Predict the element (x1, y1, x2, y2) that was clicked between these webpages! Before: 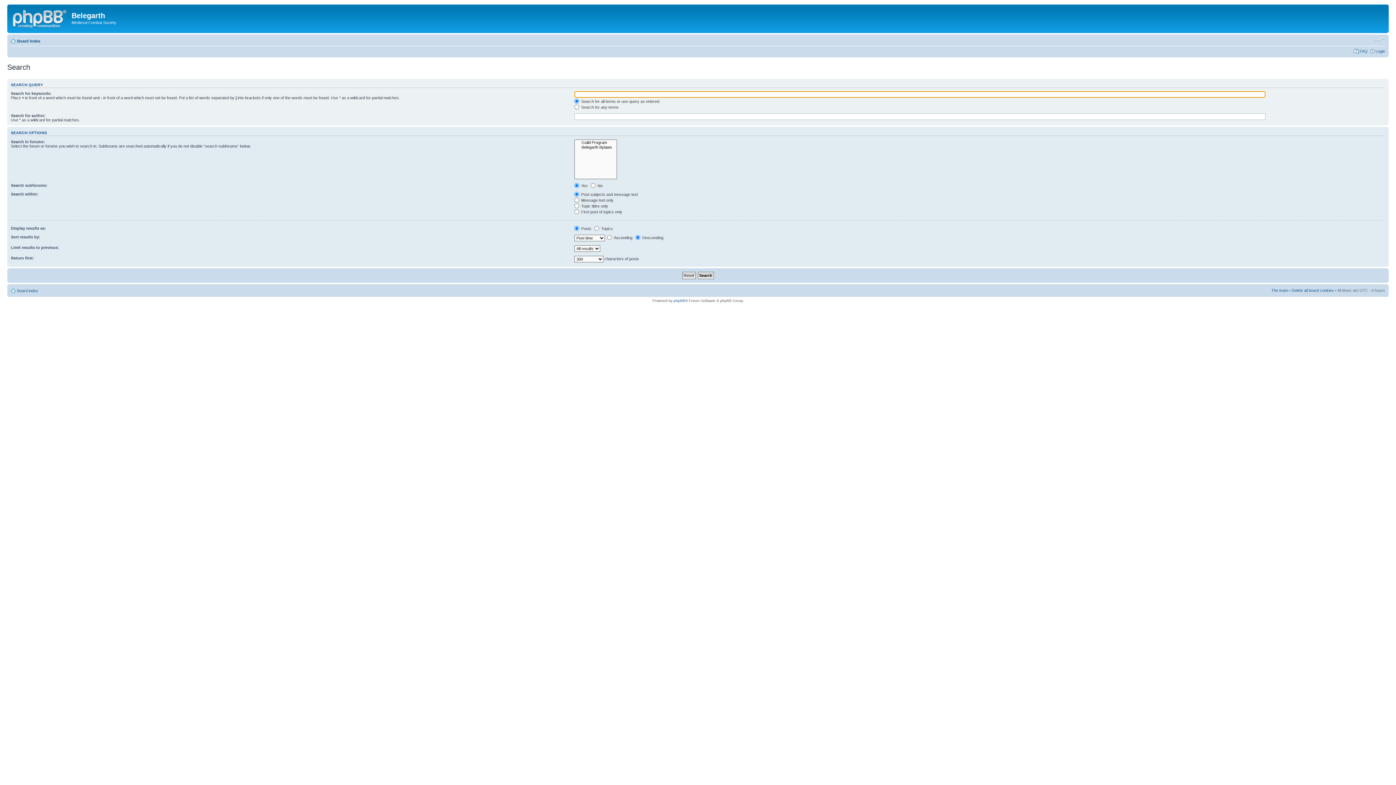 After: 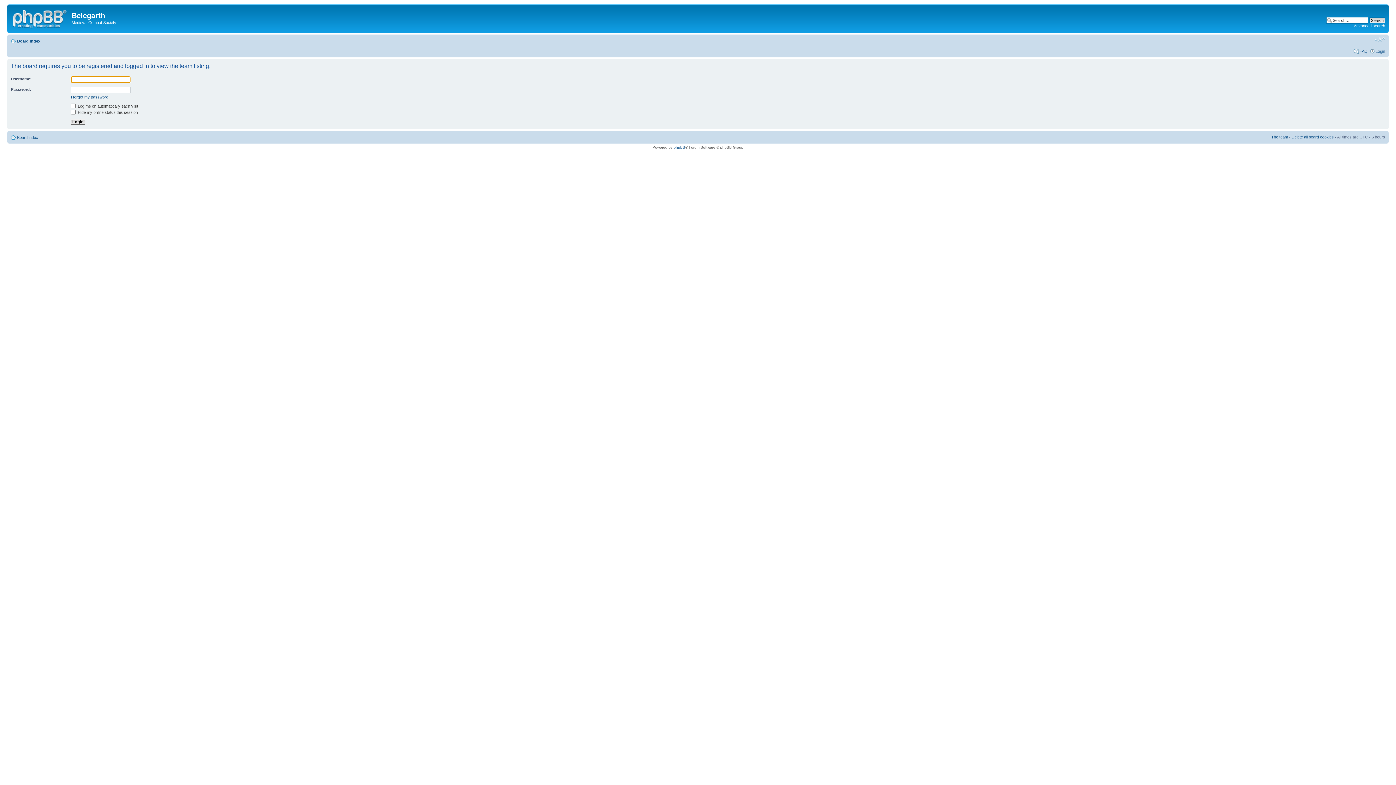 Action: label: The team bbox: (1271, 288, 1288, 292)